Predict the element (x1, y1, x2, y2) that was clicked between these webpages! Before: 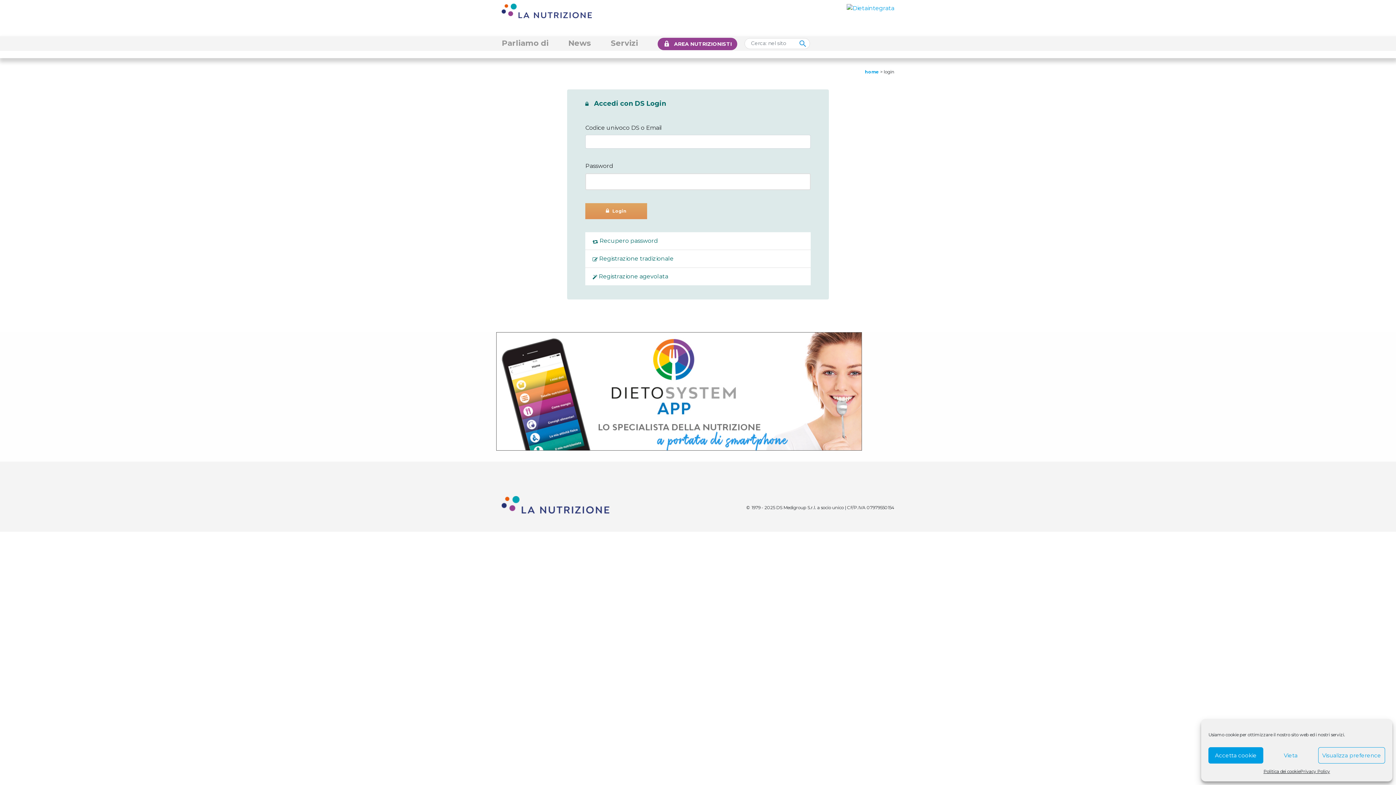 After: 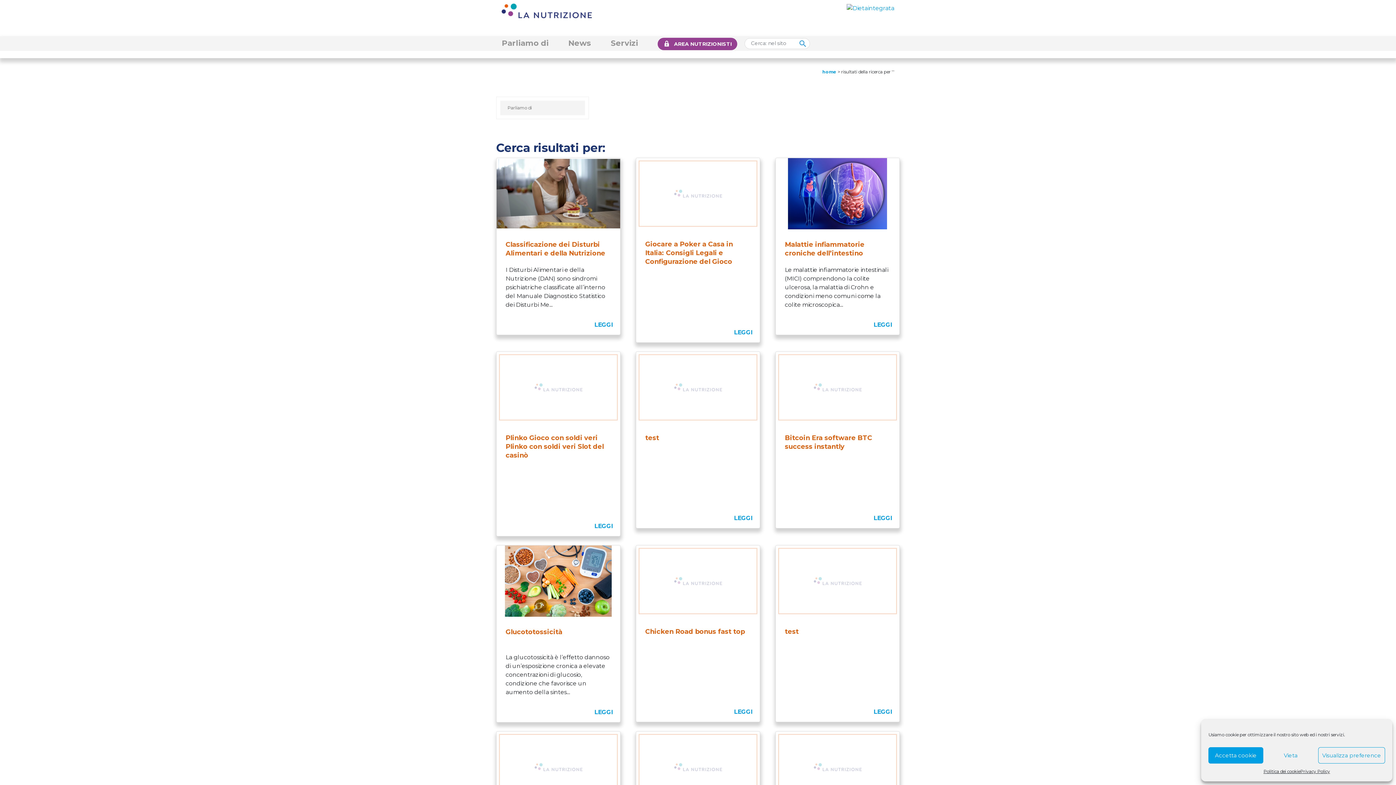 Action: bbox: (798, 40, 807, 49)